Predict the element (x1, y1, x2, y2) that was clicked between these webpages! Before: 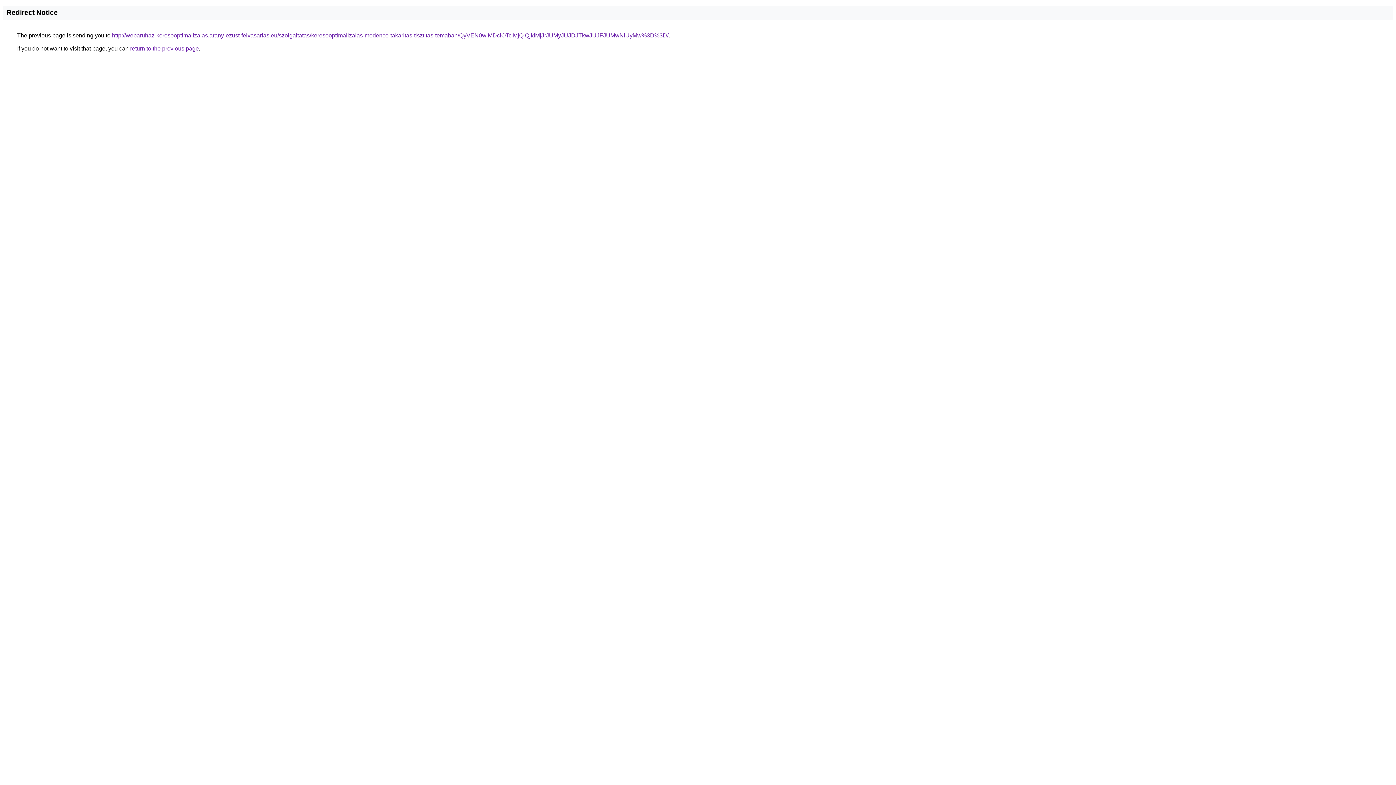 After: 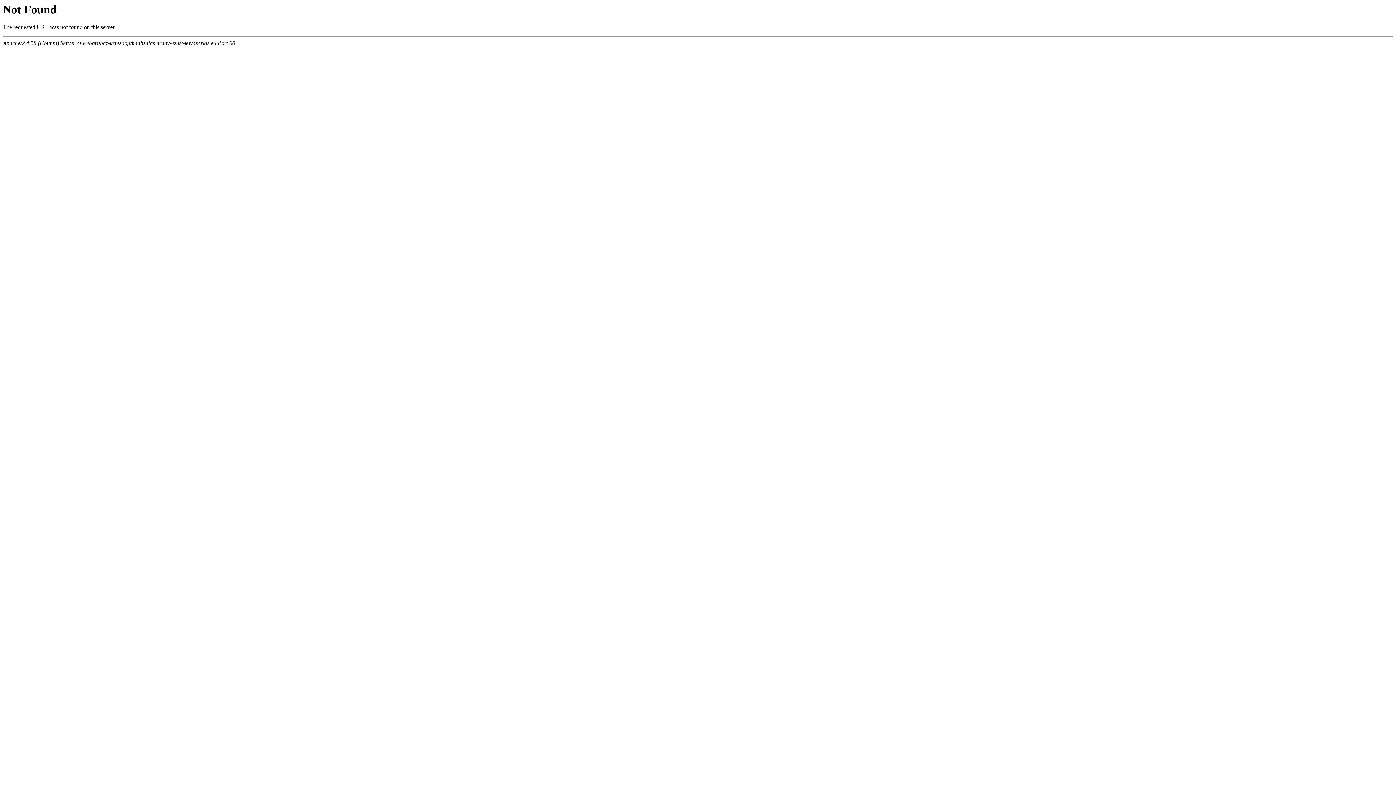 Action: bbox: (112, 32, 668, 38) label: http://webaruhaz-keresooptimalizalas.arany-ezust-felvasarlas.eu/szolgaltatas/keresooptimalizalas-medence-takaritas-tisztitas-temaban/QyVEN0wlMDclOTclMjQlQjklMjJrJUMyJUJDJTkwJUJFJUMwNiUyMw%3D%3D/